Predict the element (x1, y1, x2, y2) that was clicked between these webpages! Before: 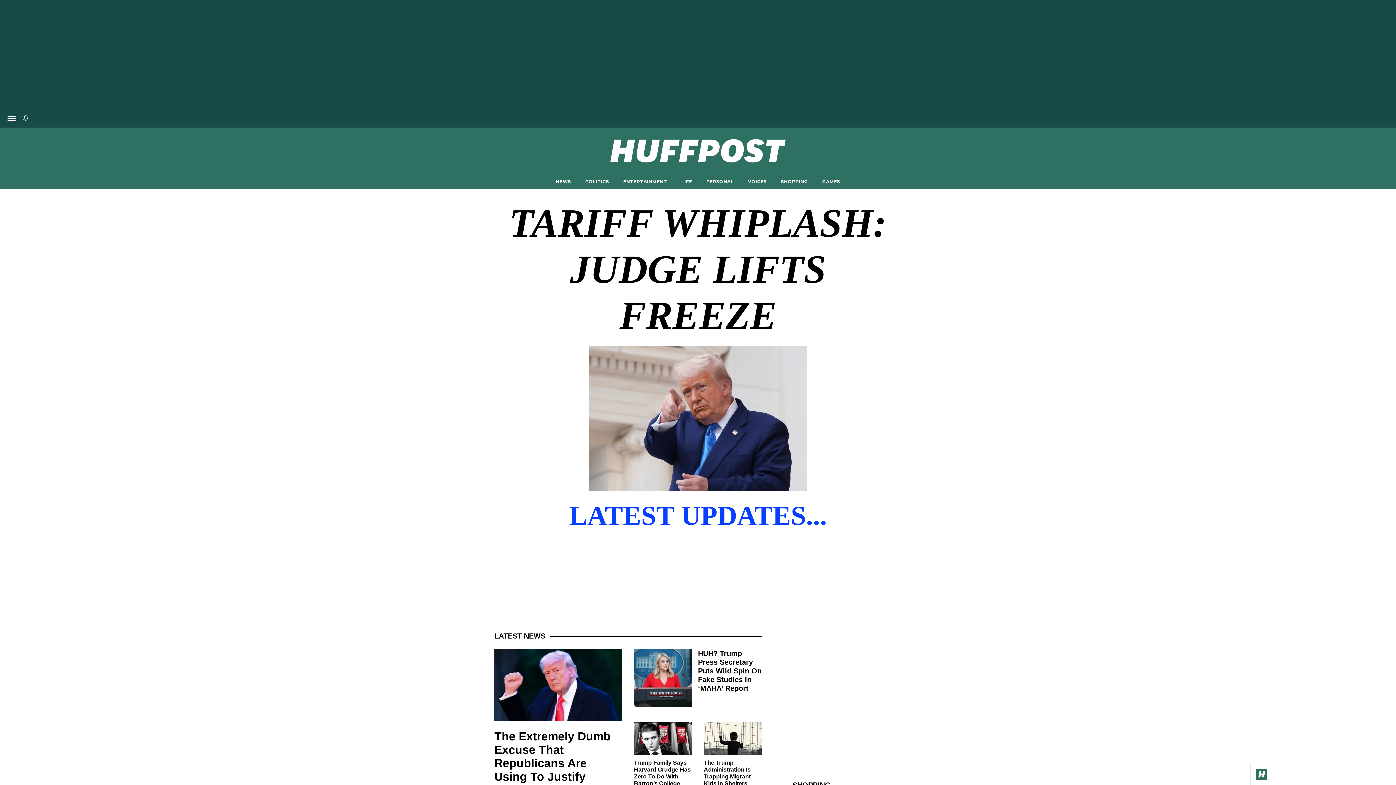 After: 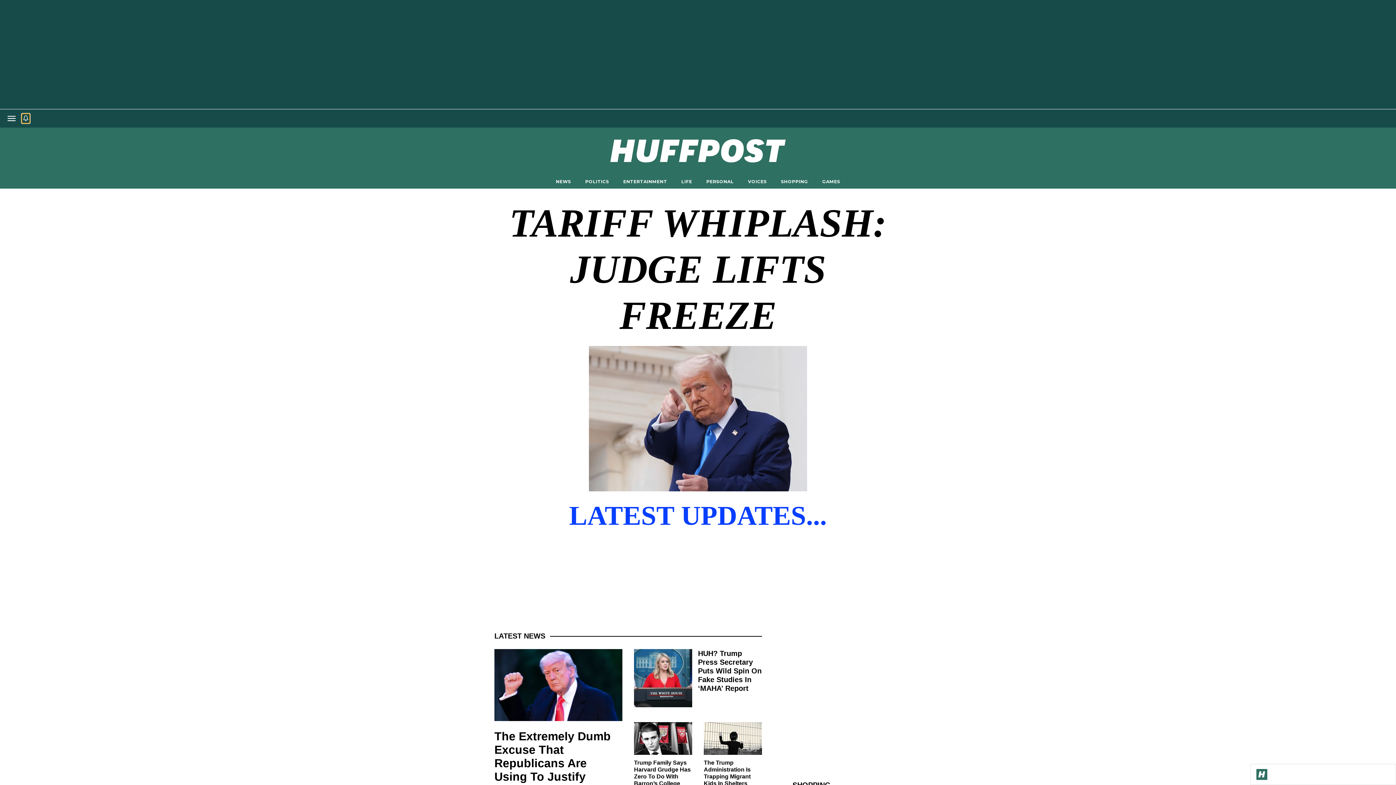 Action: bbox: (21, 113, 29, 123)